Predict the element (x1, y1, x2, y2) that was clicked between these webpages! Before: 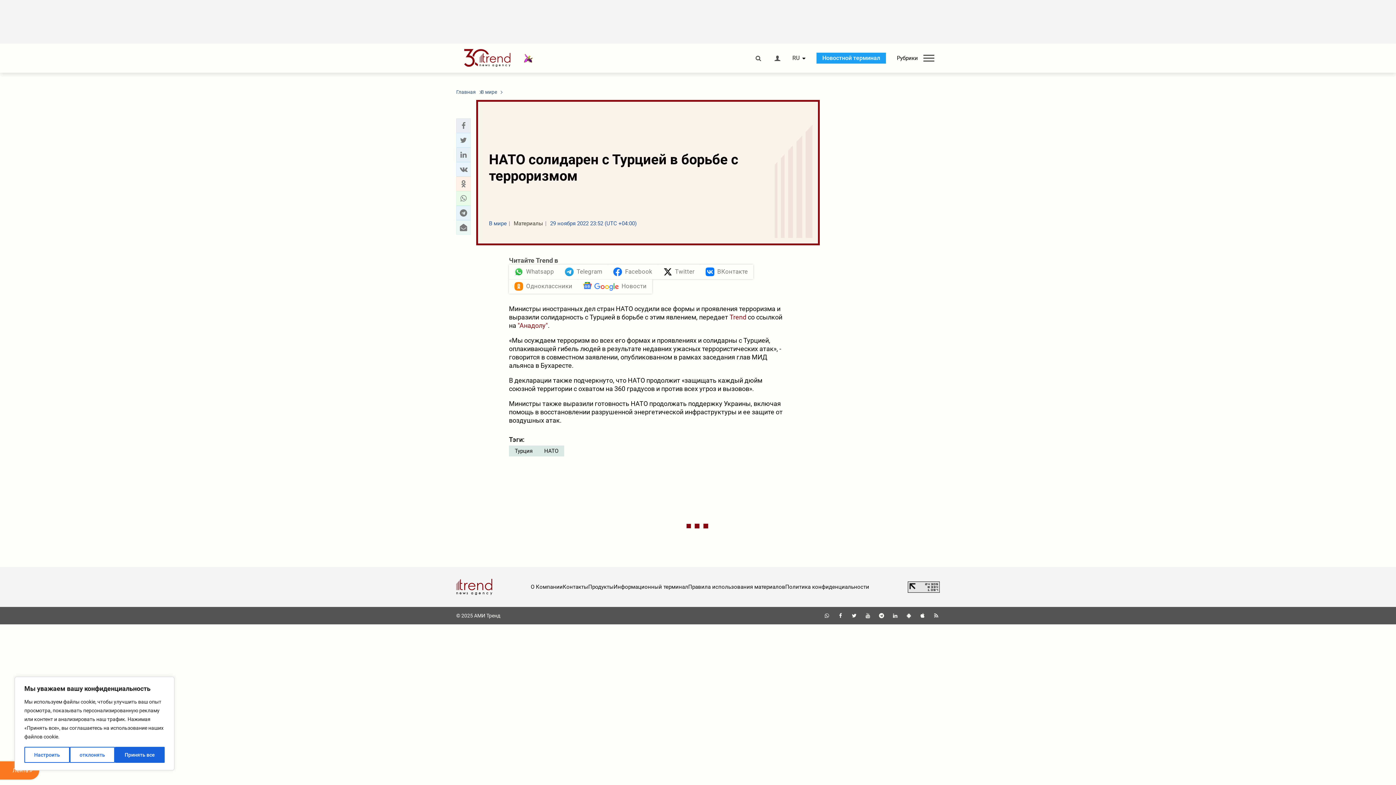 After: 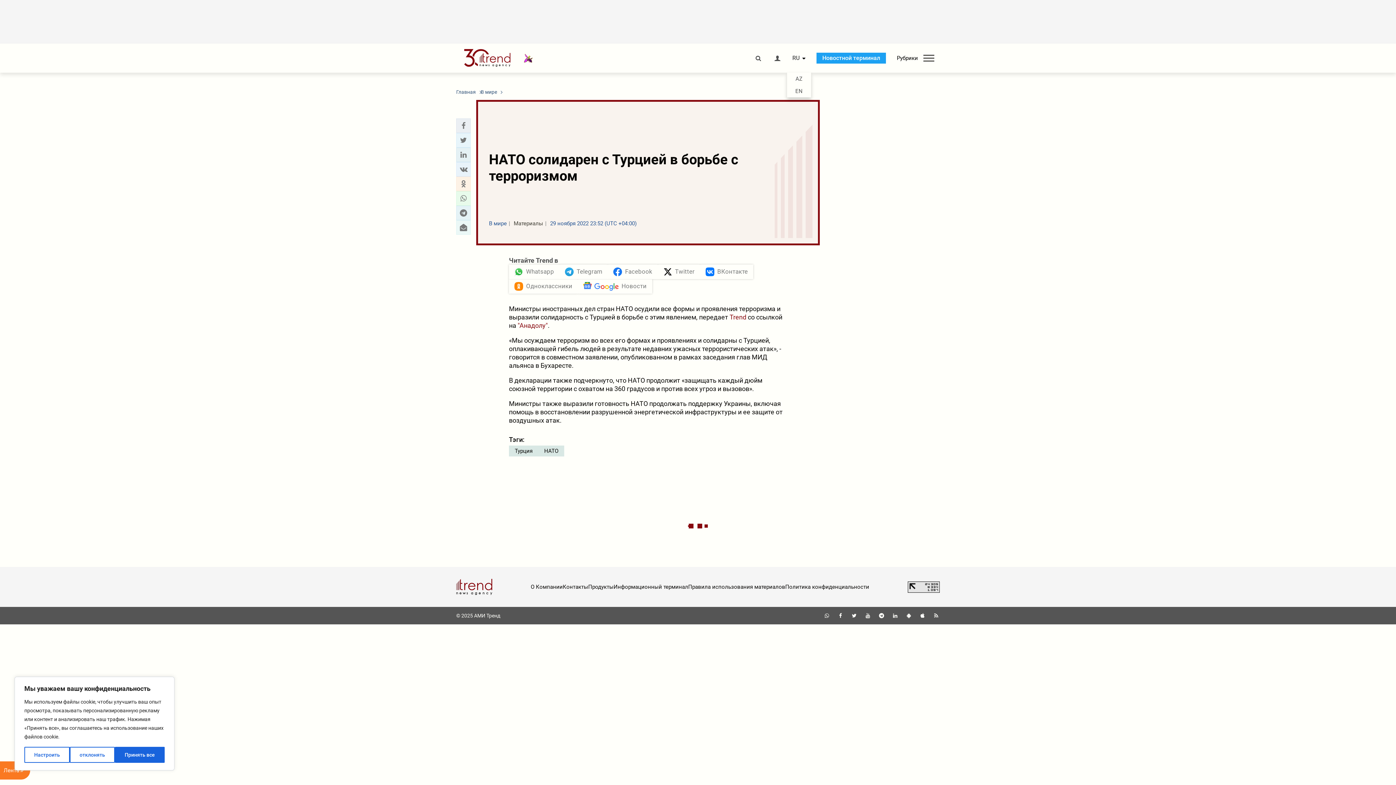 Action: label: RU bbox: (792, 55, 799, 61)